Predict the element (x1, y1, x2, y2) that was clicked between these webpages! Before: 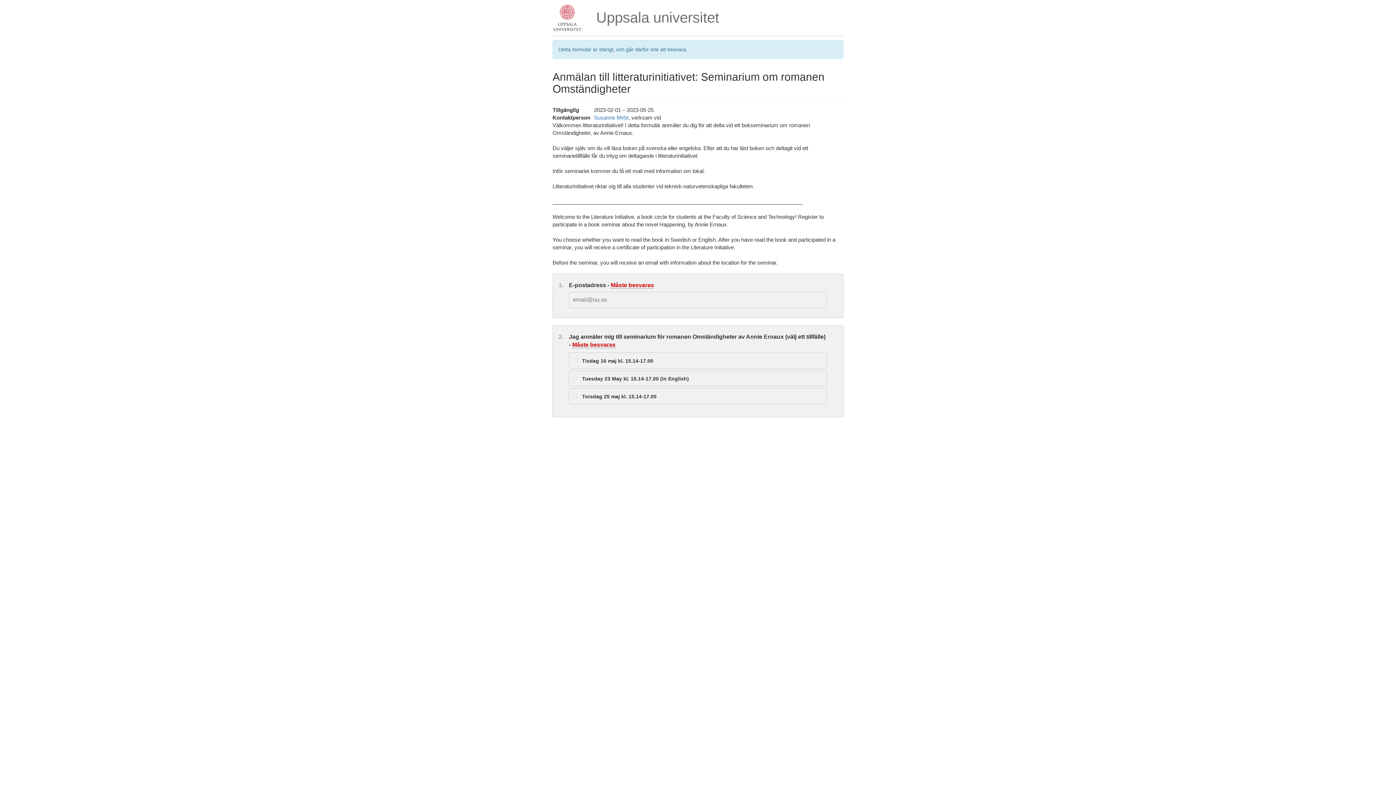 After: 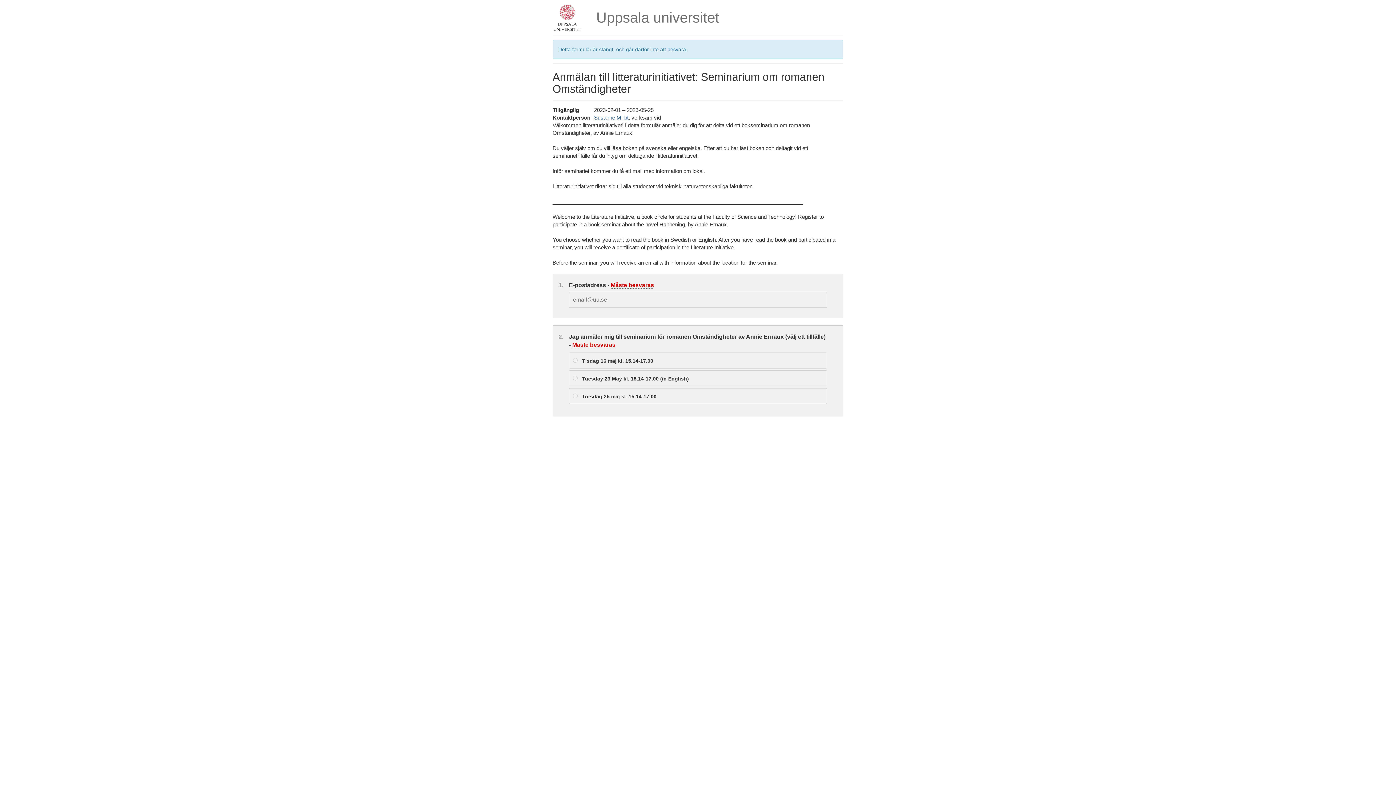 Action: bbox: (594, 114, 628, 120) label: Susanne Mirbt